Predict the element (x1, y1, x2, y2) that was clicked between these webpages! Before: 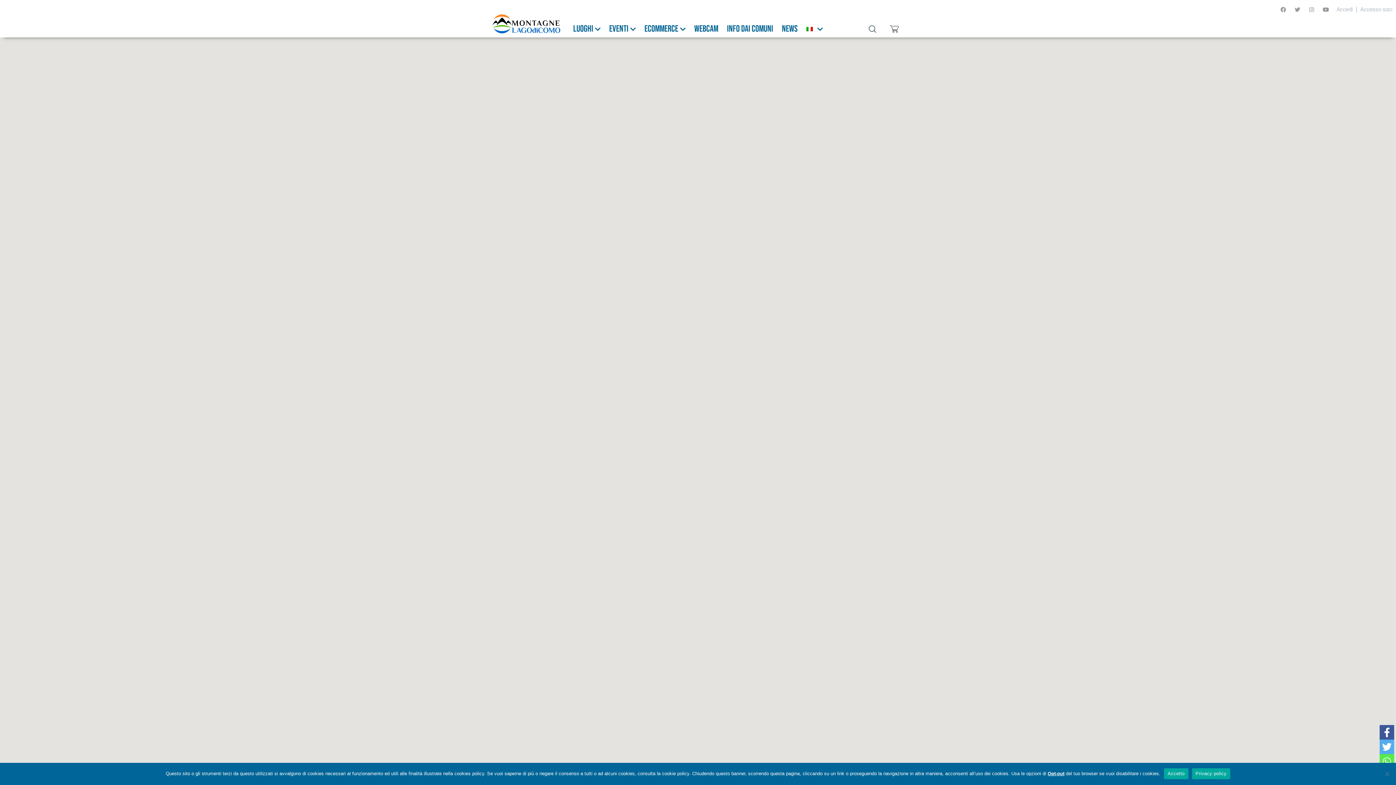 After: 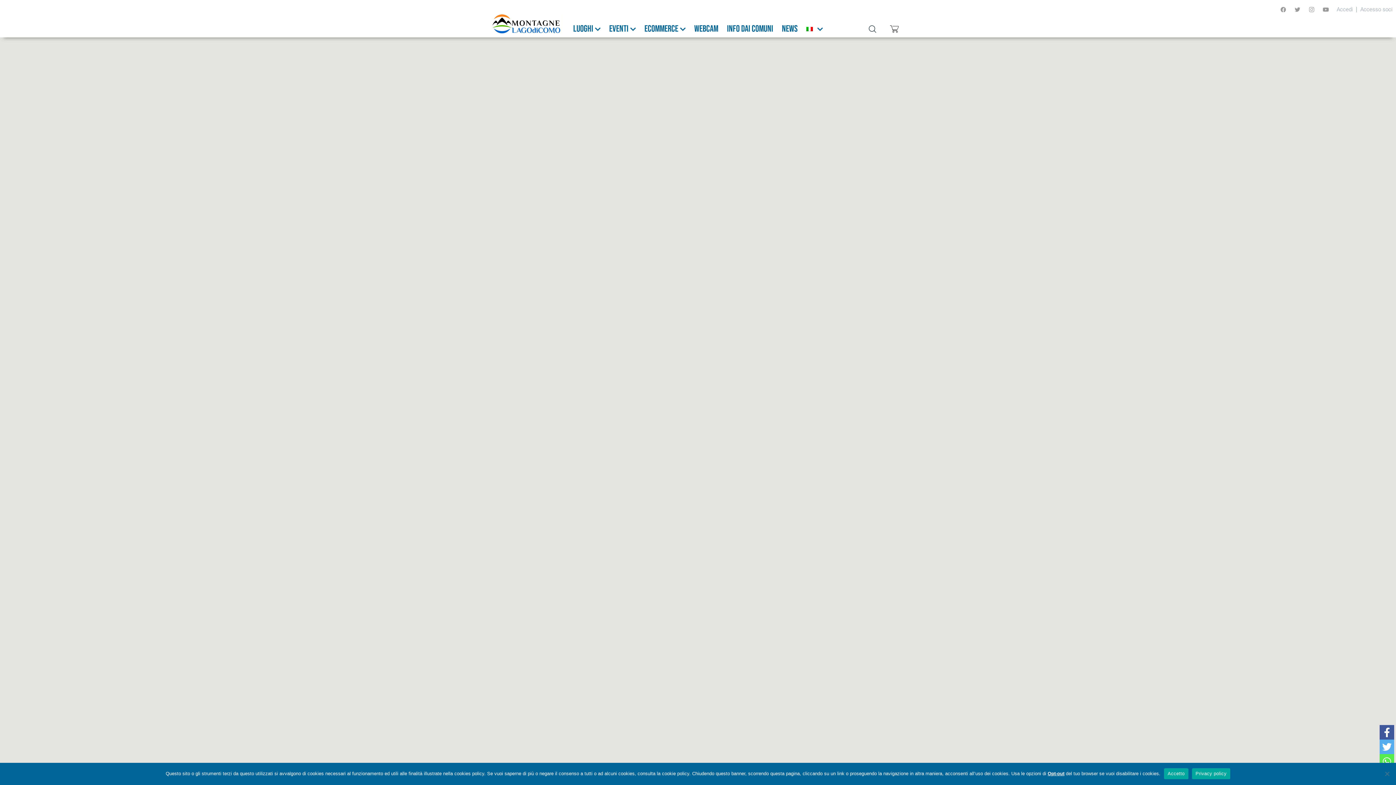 Action: label: Instagram bbox: (1306, 4, 1317, 14)